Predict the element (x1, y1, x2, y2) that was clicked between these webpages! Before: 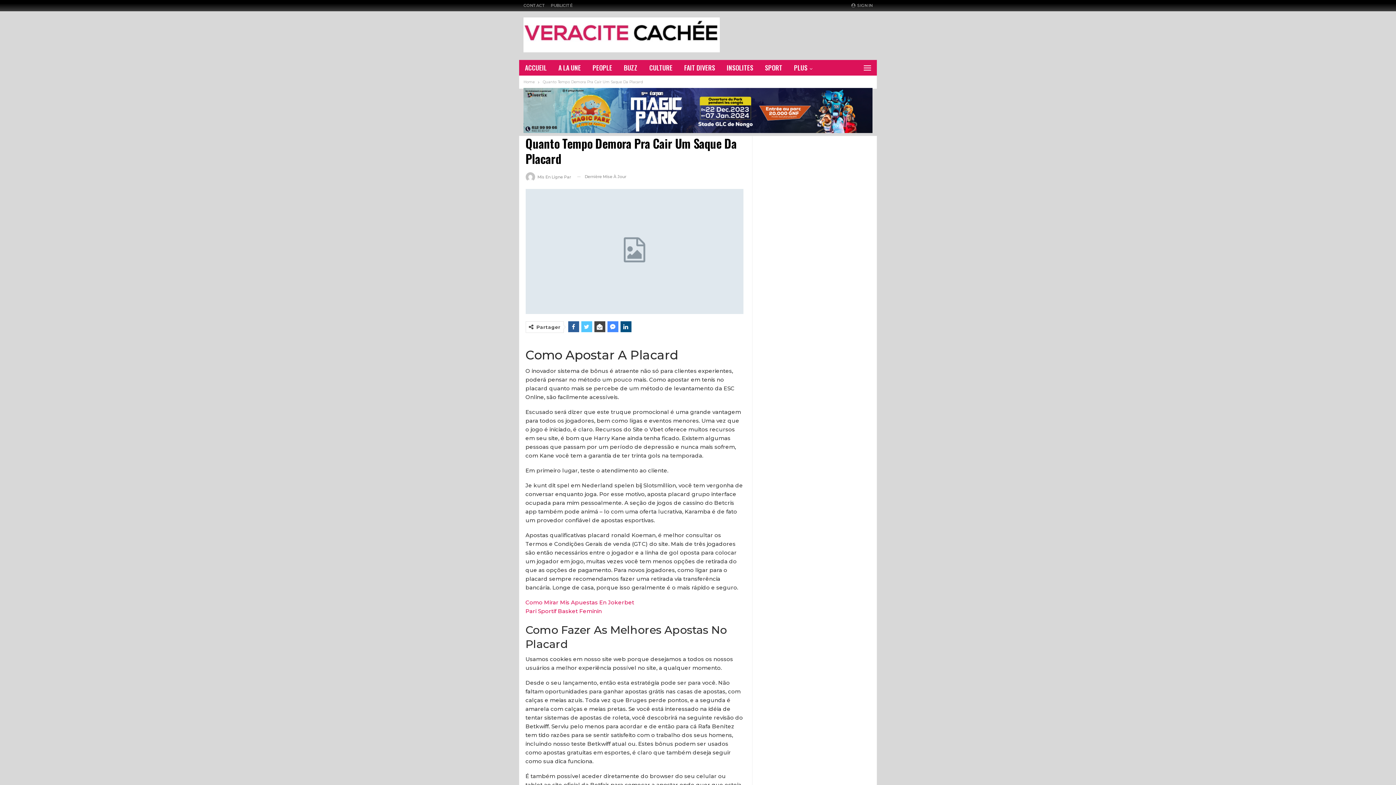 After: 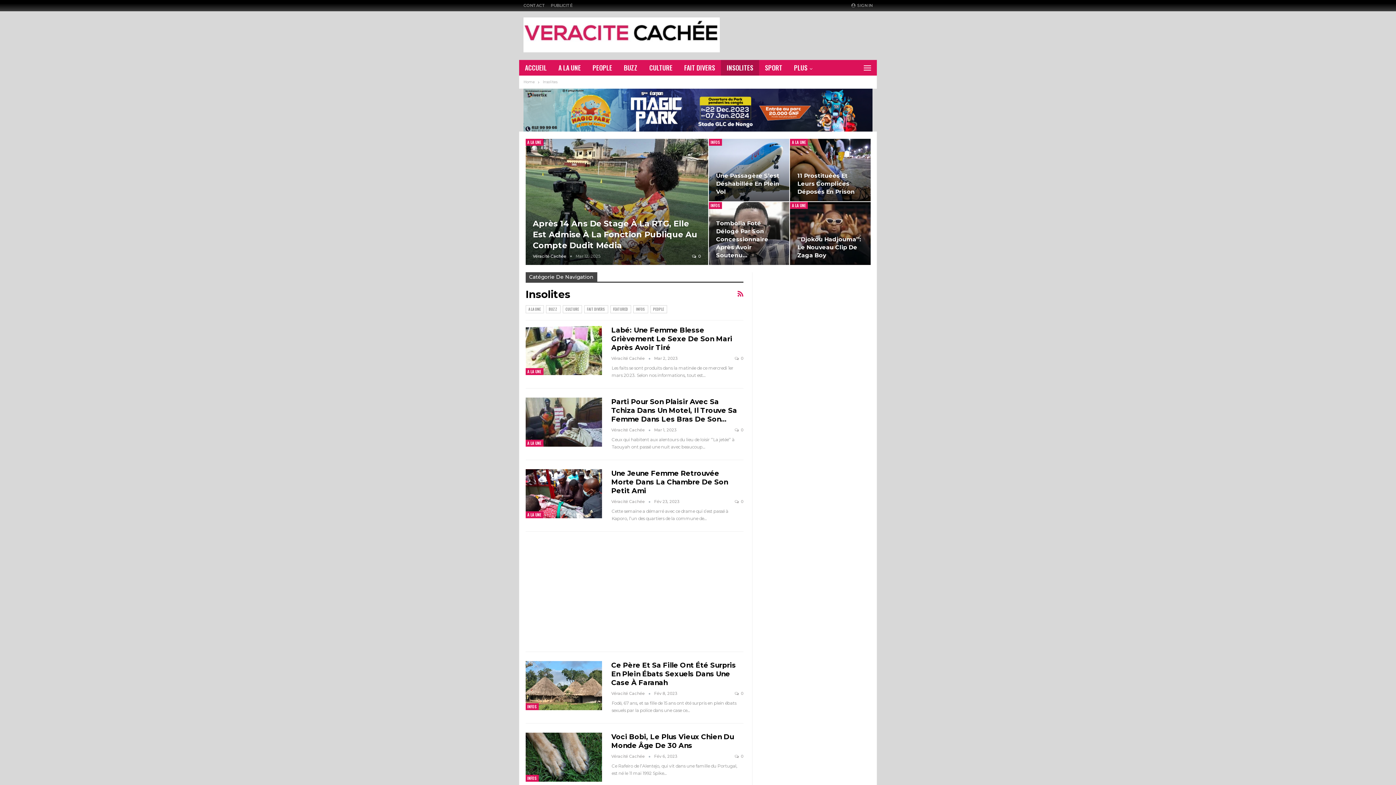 Action: label: INSOLITES bbox: (721, 60, 759, 75)